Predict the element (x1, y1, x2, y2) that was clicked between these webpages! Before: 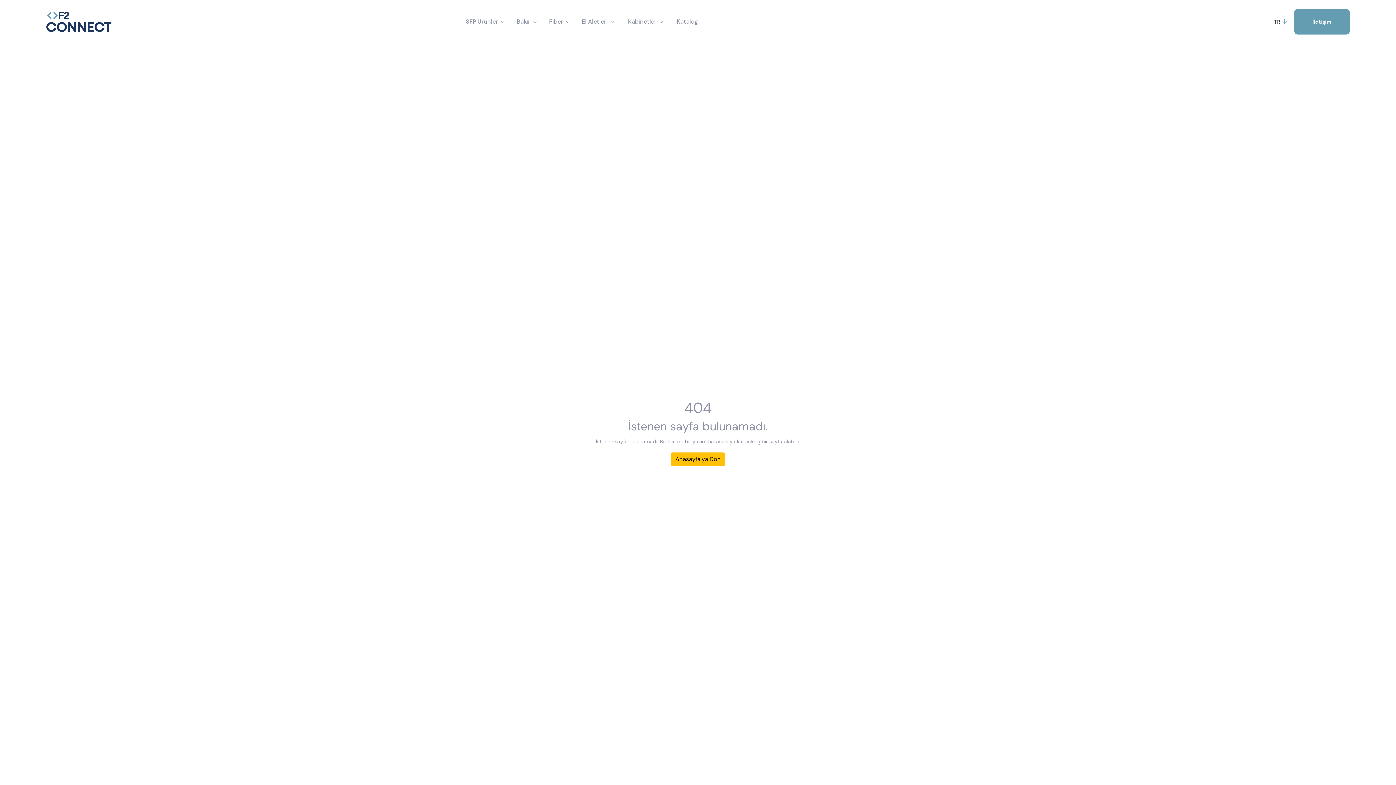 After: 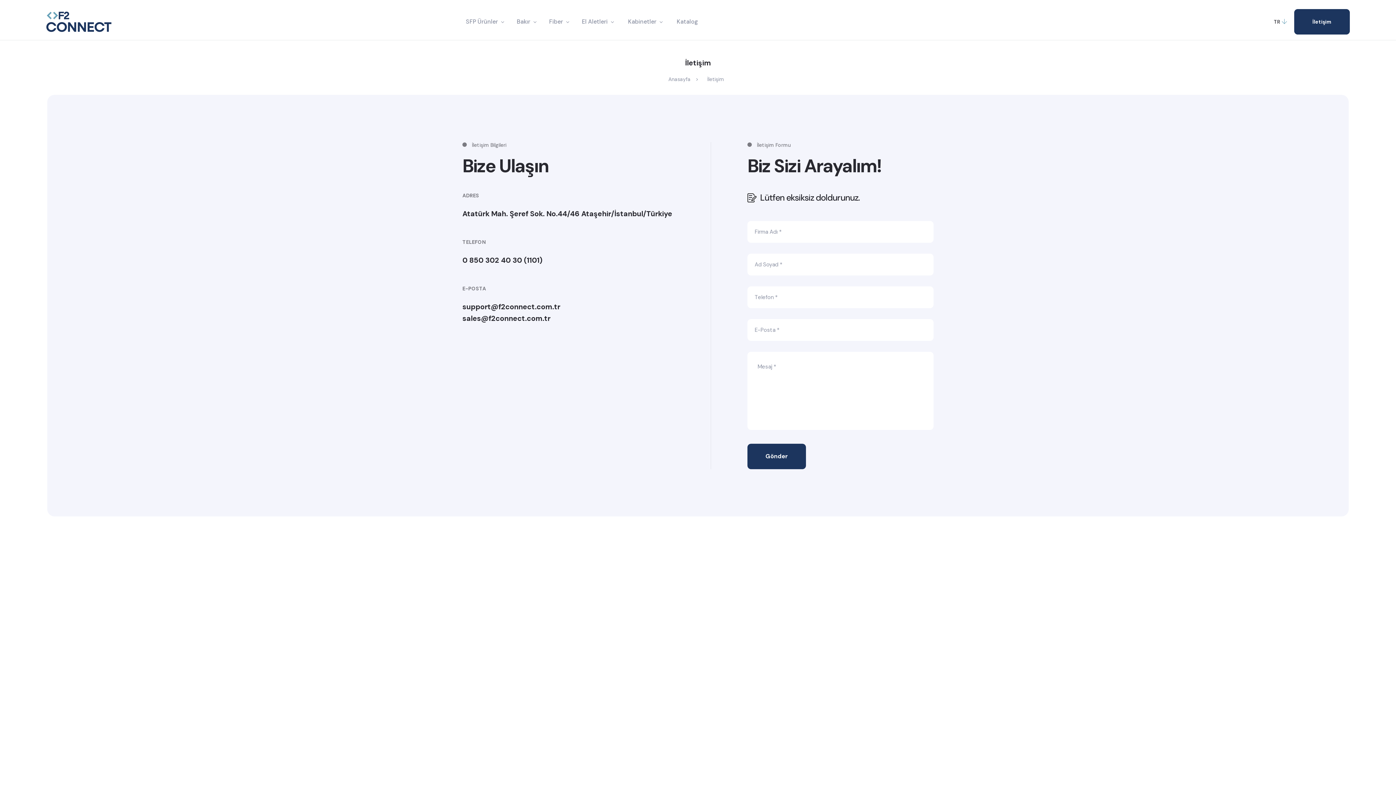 Action: label: İletişim bbox: (1294, 9, 1350, 34)